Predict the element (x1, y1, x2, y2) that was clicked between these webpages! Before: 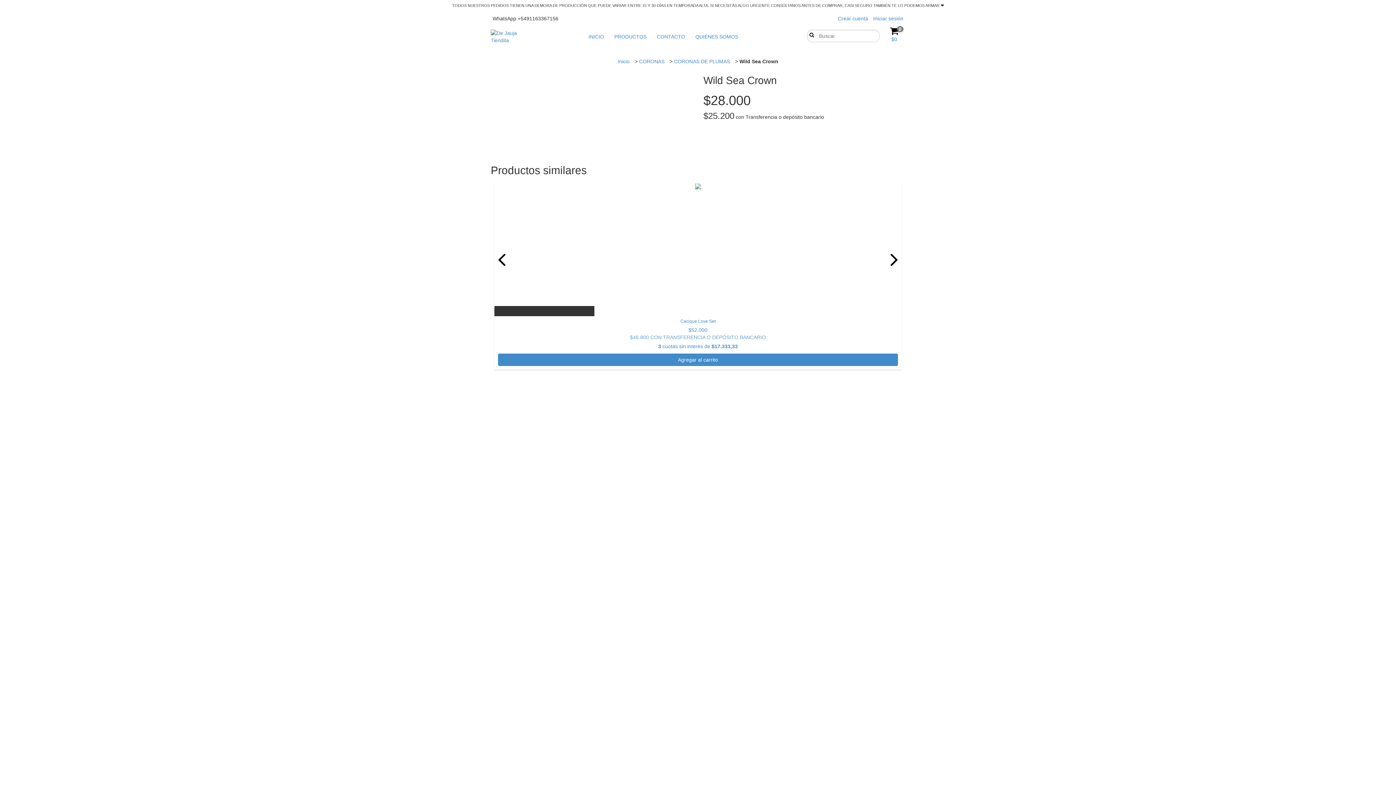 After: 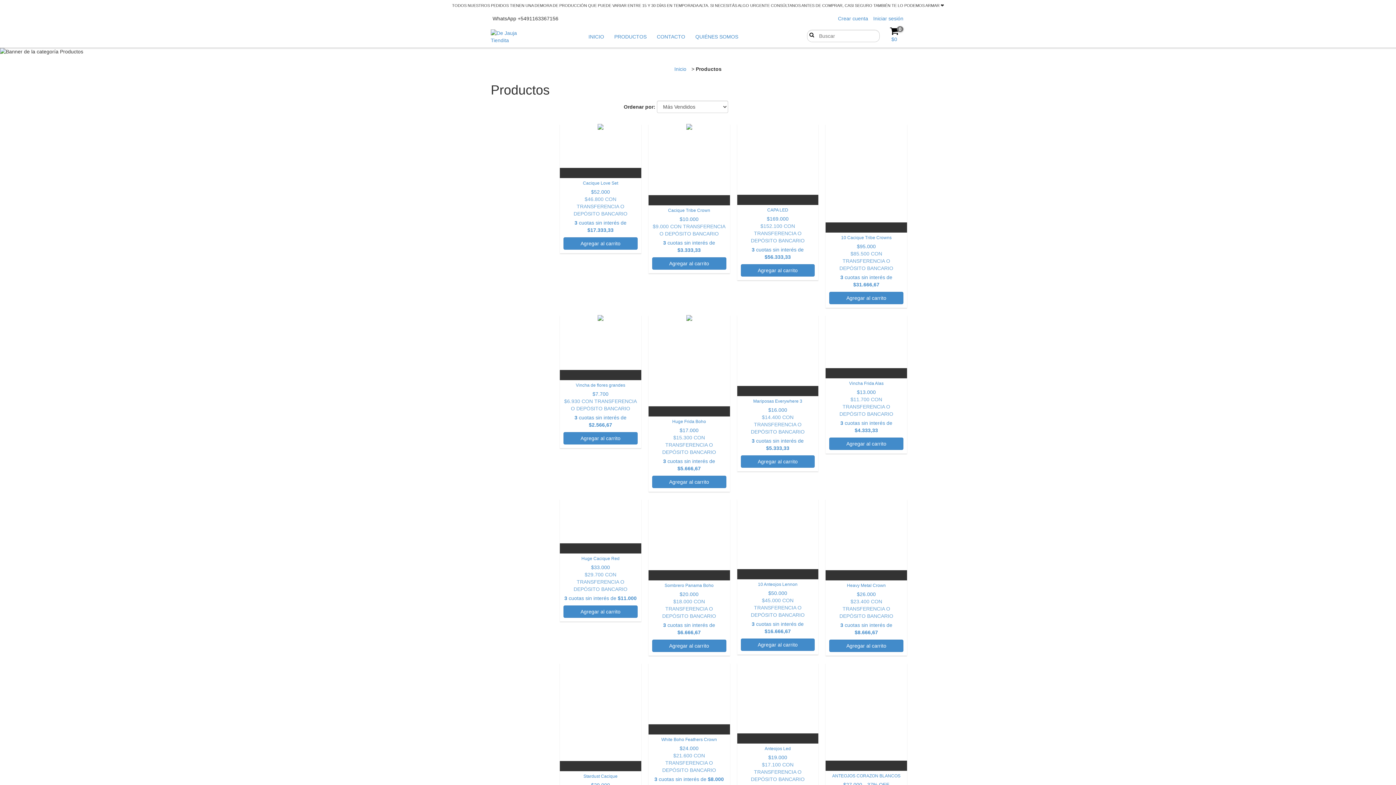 Action: label: PRODUCTOS bbox: (610, 29, 651, 44)